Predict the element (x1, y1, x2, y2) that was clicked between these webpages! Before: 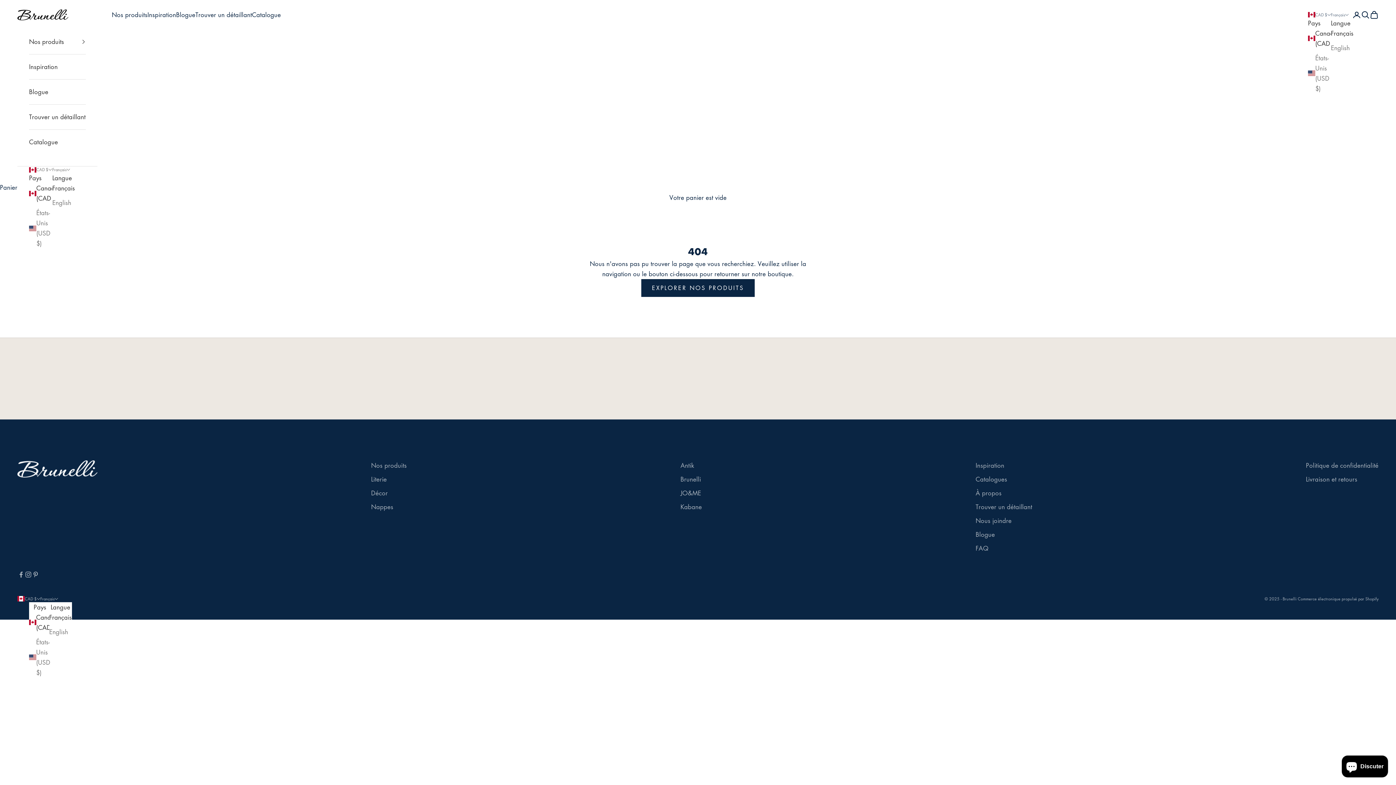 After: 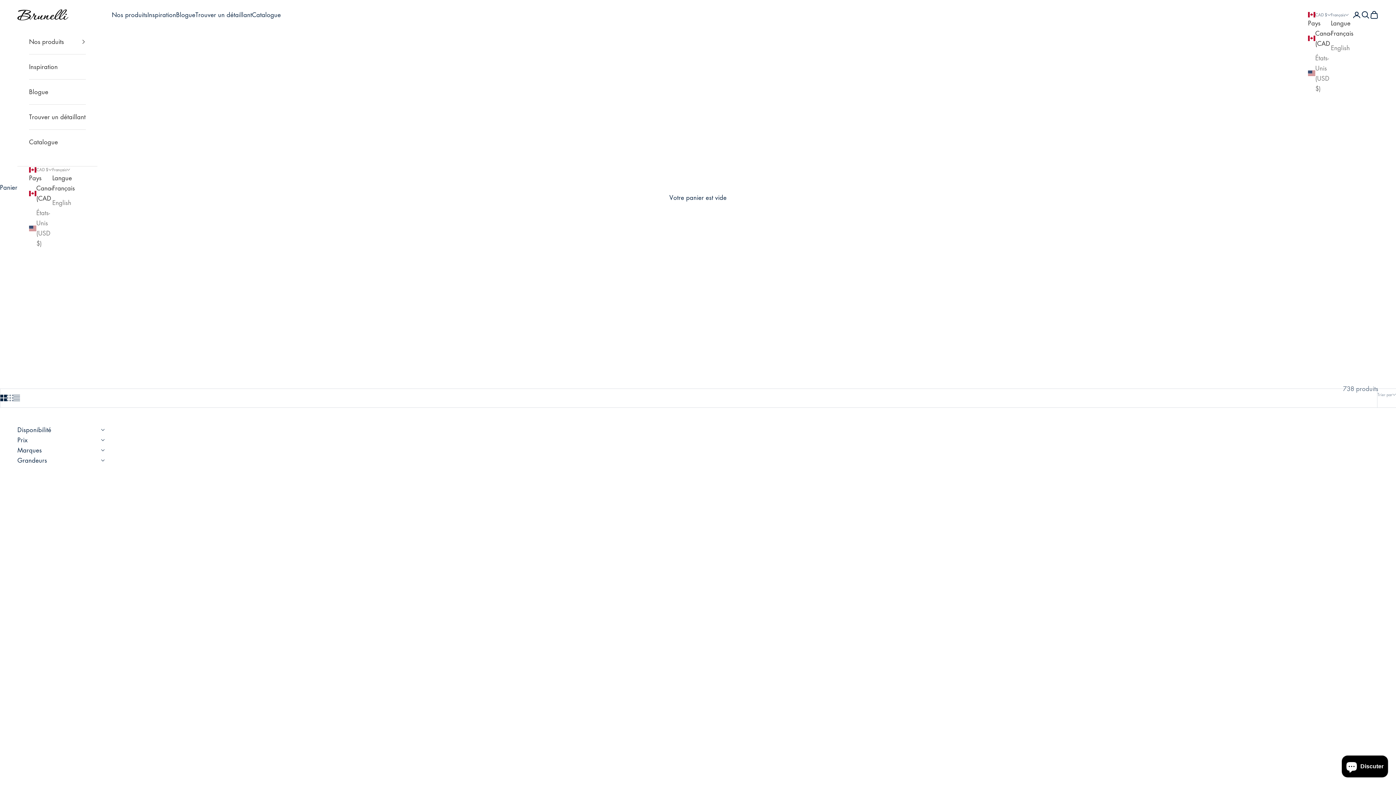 Action: label: EXPLORER NOS PRODUITS bbox: (641, 279, 754, 296)